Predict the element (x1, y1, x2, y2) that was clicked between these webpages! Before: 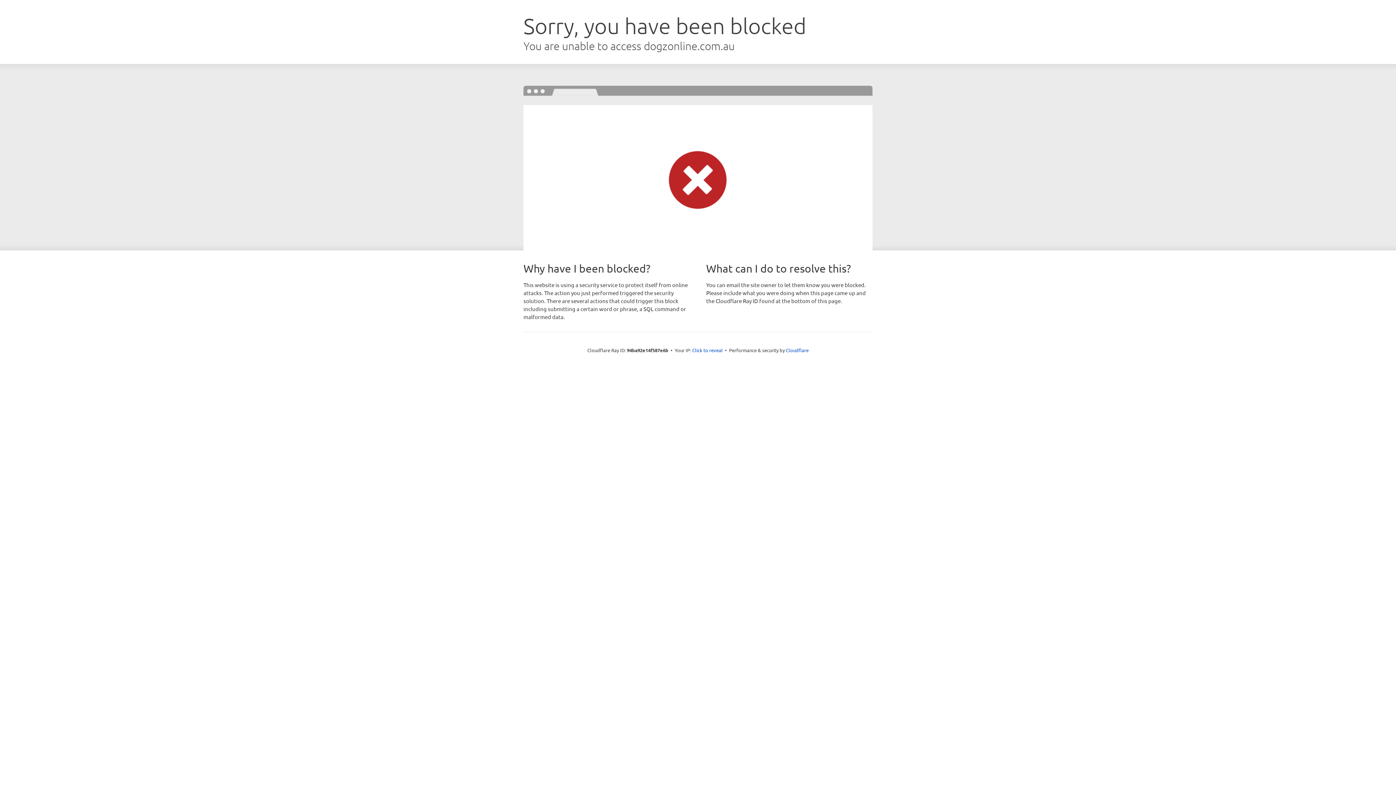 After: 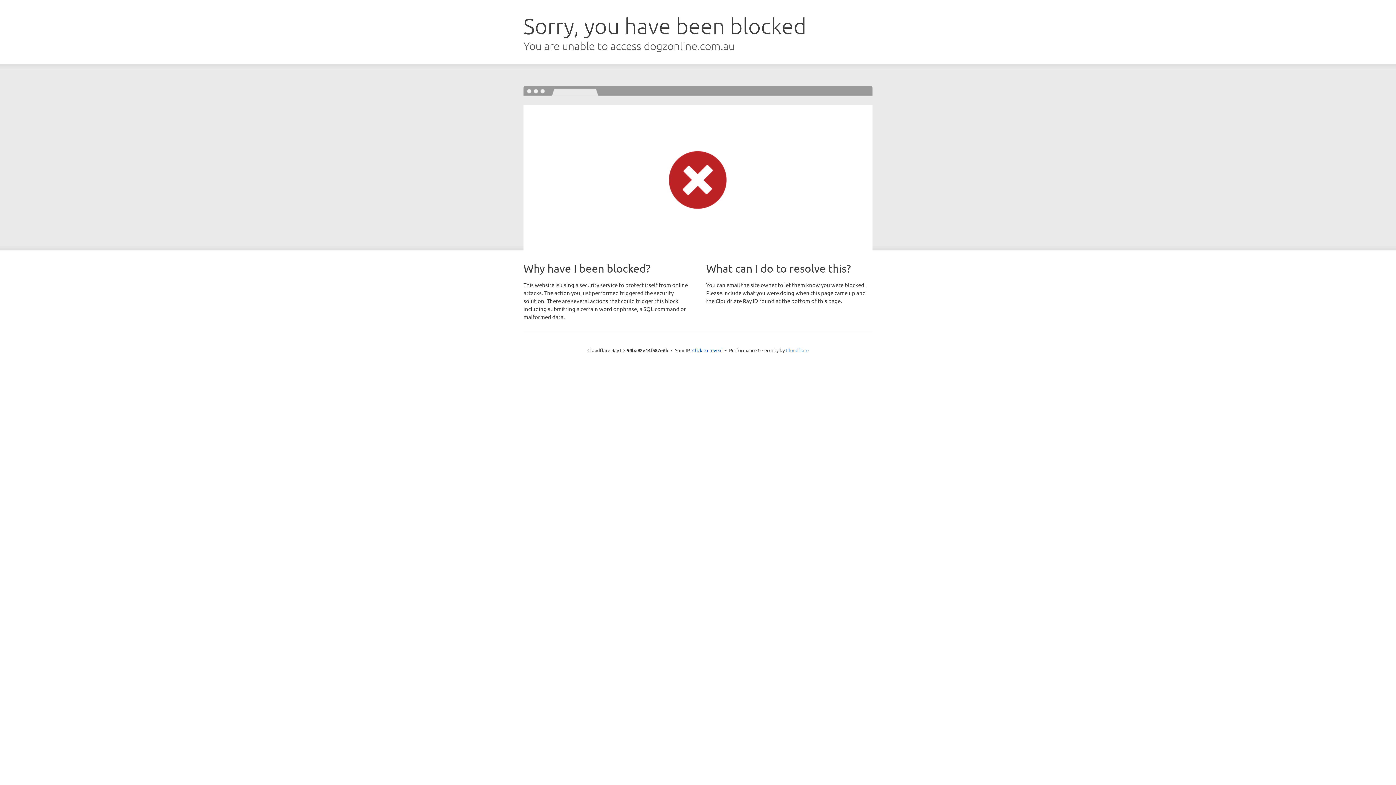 Action: bbox: (786, 347, 808, 353) label: Cloudflare